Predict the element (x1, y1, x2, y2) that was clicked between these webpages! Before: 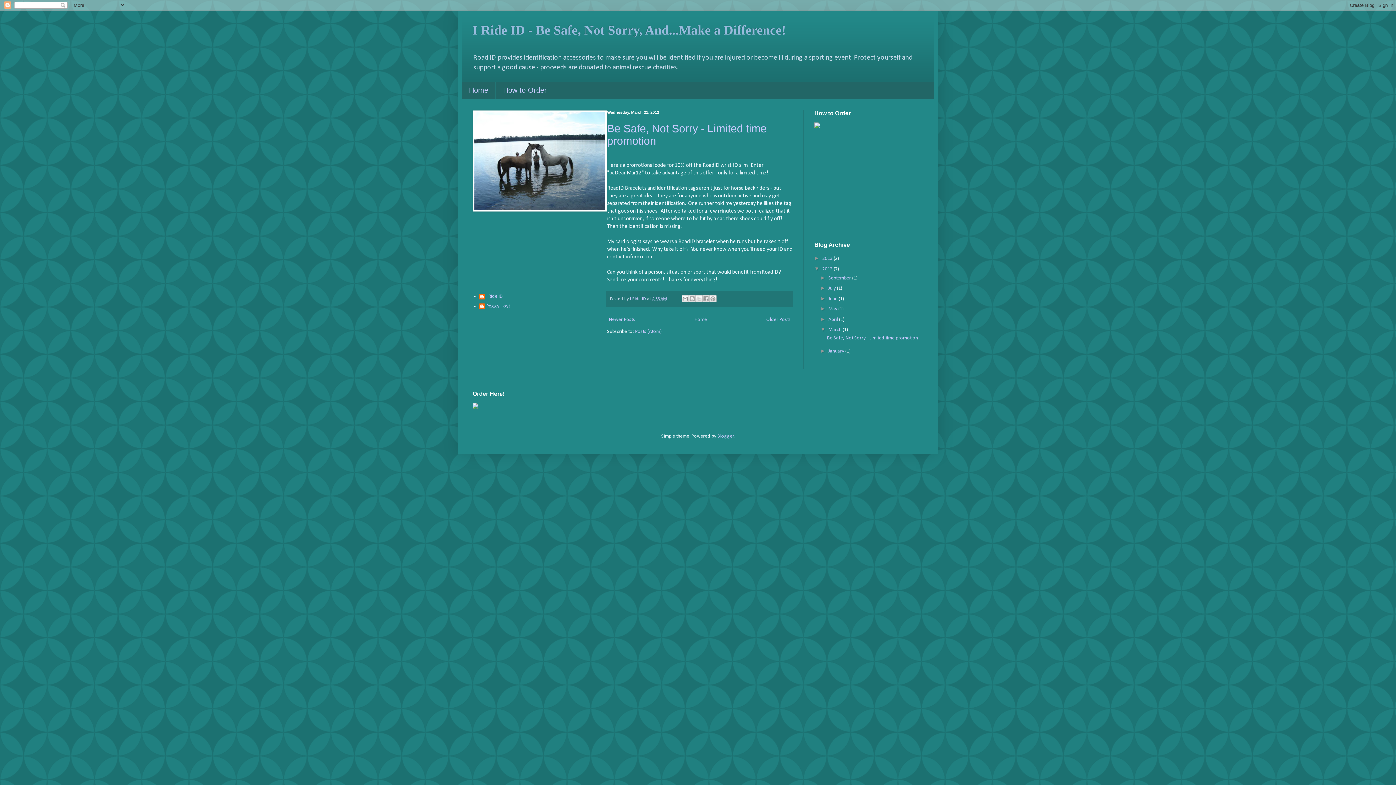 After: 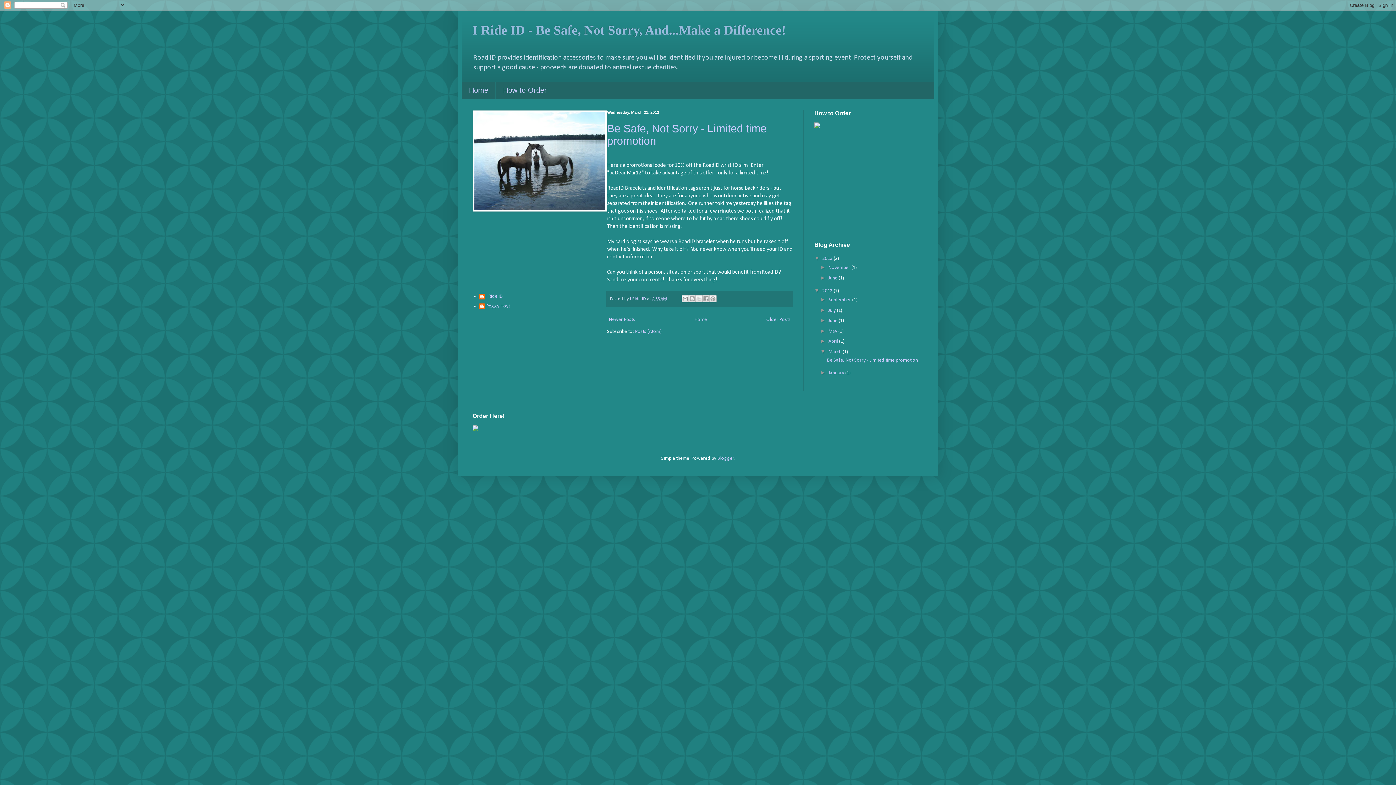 Action: bbox: (814, 255, 822, 261) label: ►  